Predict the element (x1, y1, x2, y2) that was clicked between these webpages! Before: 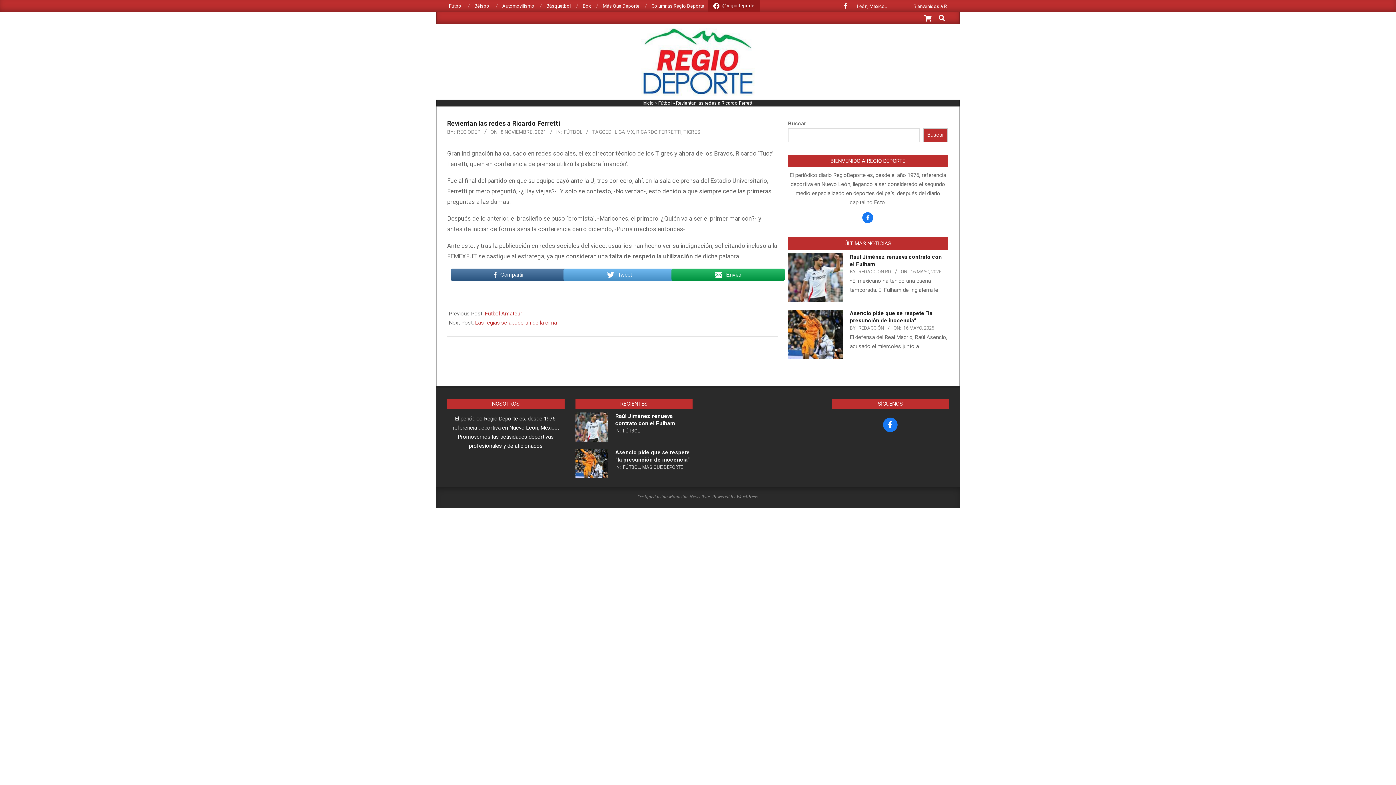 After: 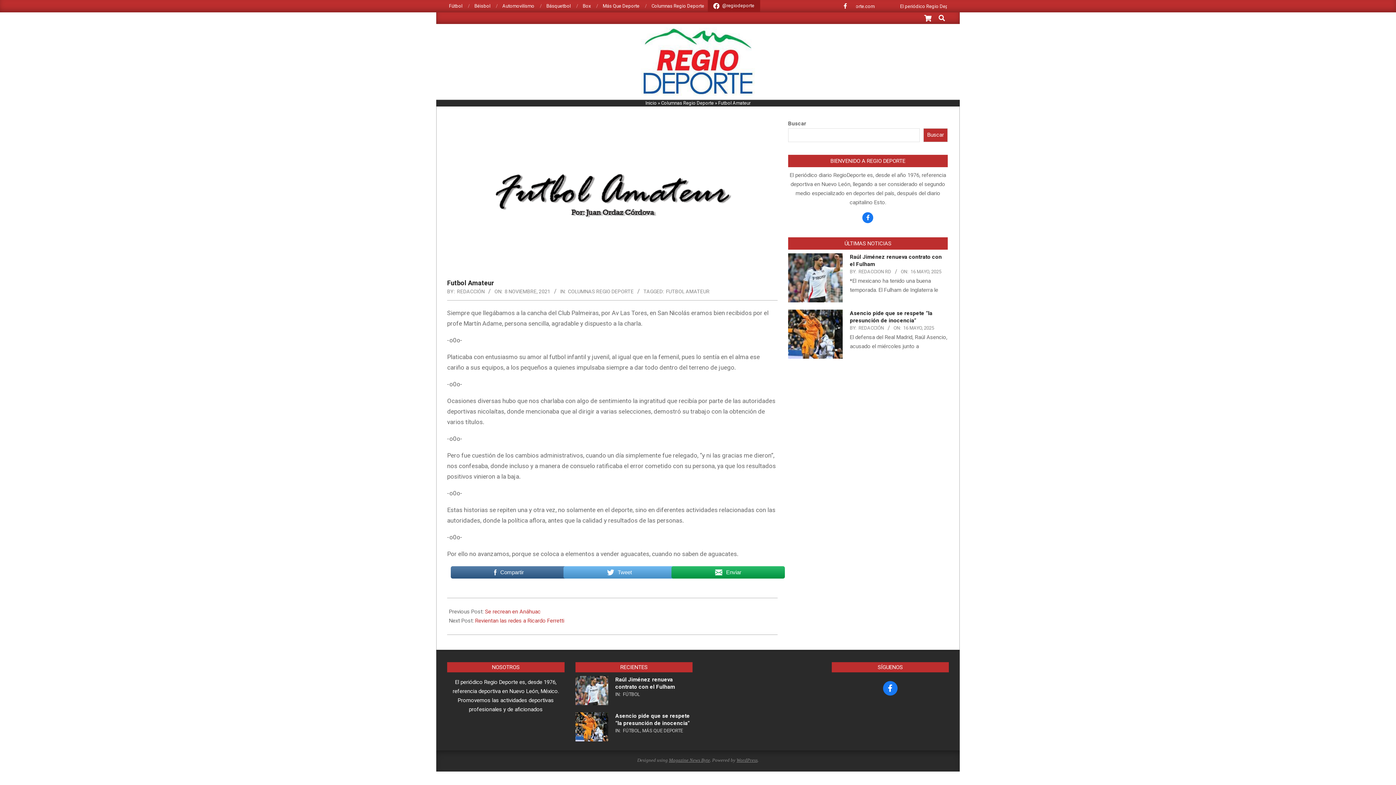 Action: bbox: (485, 310, 522, 317) label: Futbol Amateur